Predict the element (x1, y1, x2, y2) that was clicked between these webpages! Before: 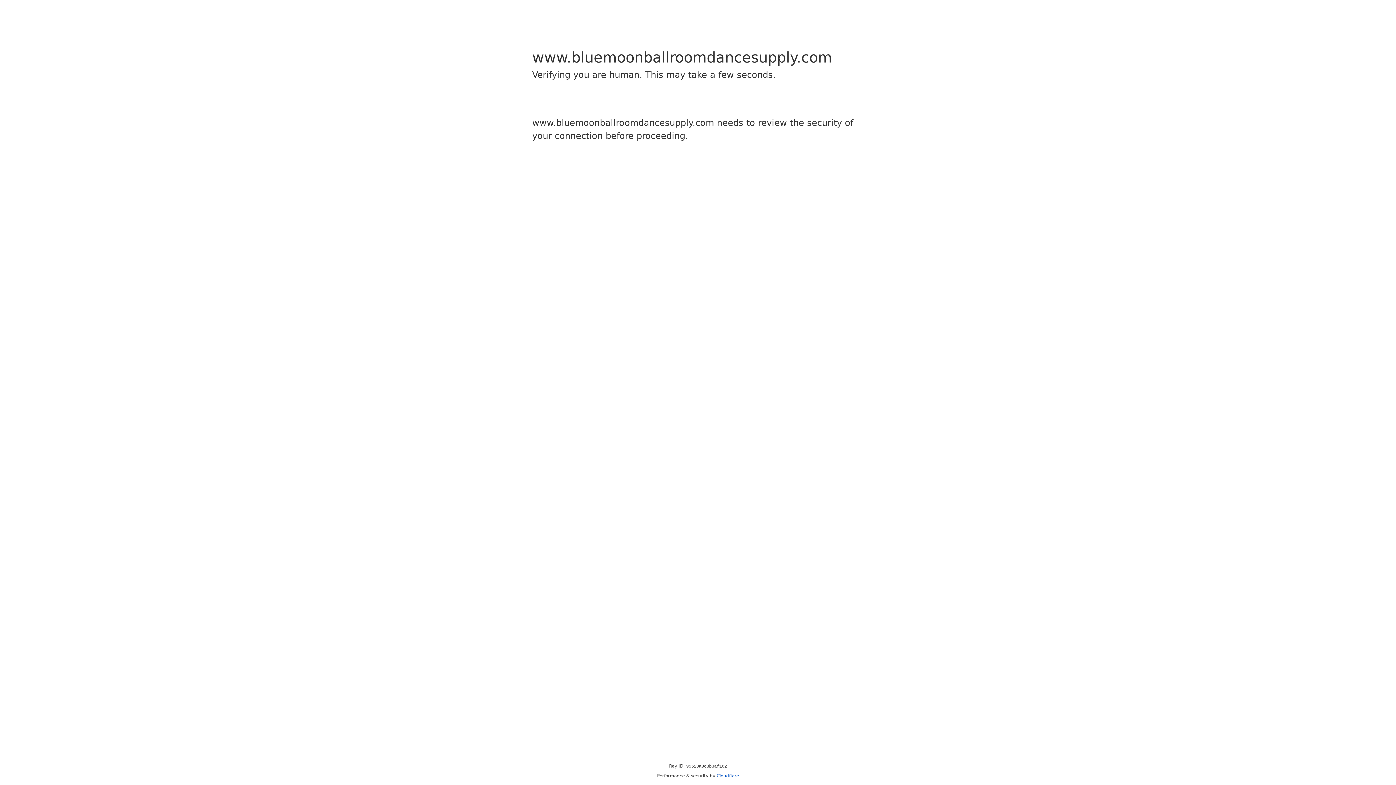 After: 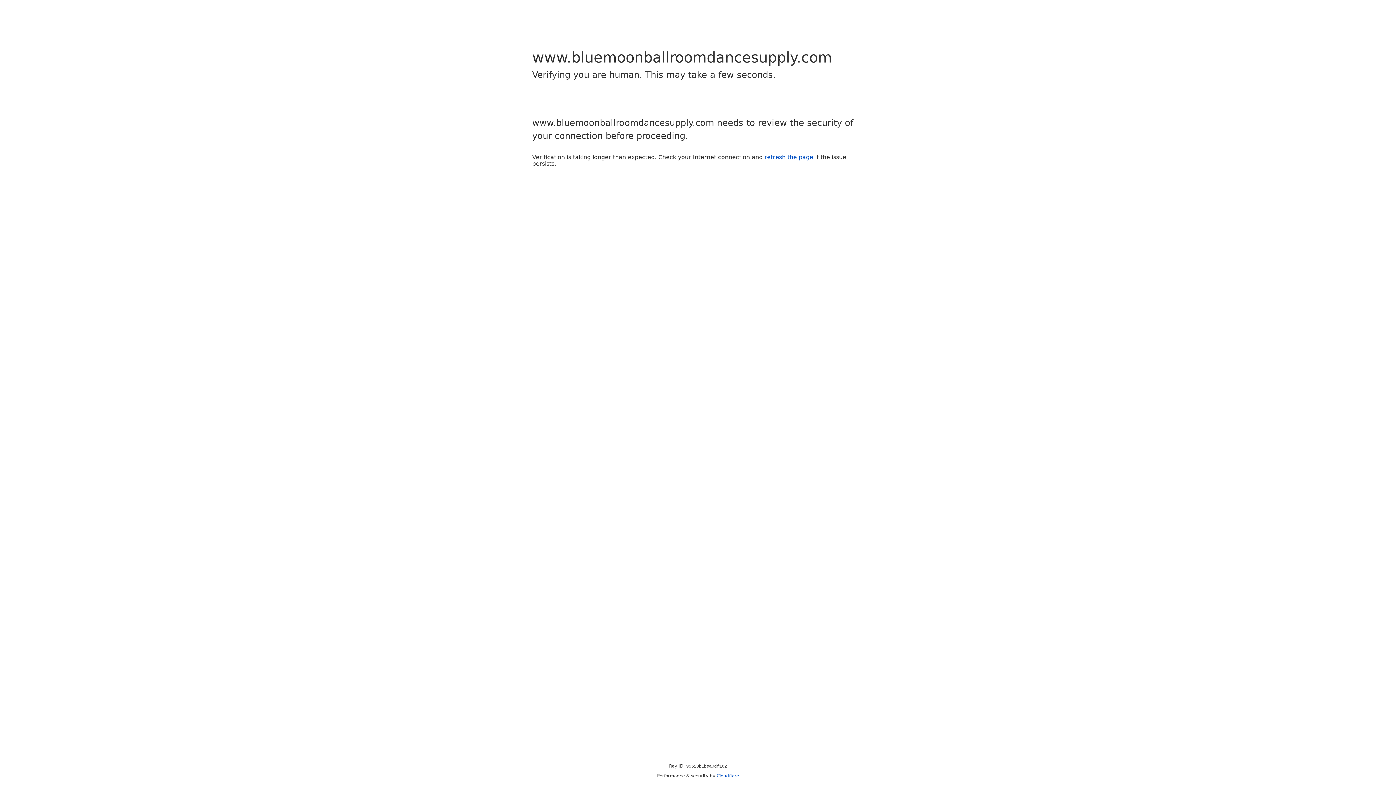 Action: label: Cloudflare bbox: (716, 773, 739, 778)